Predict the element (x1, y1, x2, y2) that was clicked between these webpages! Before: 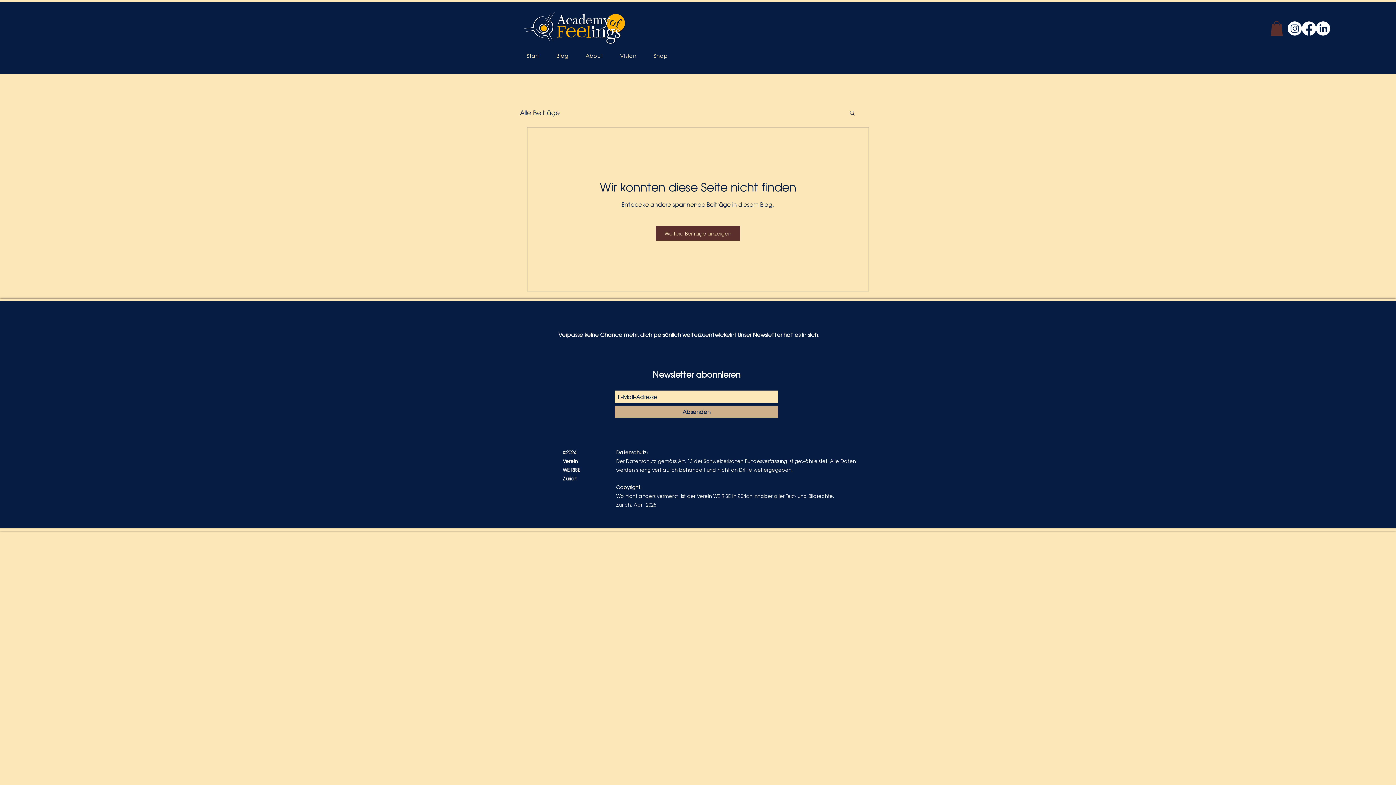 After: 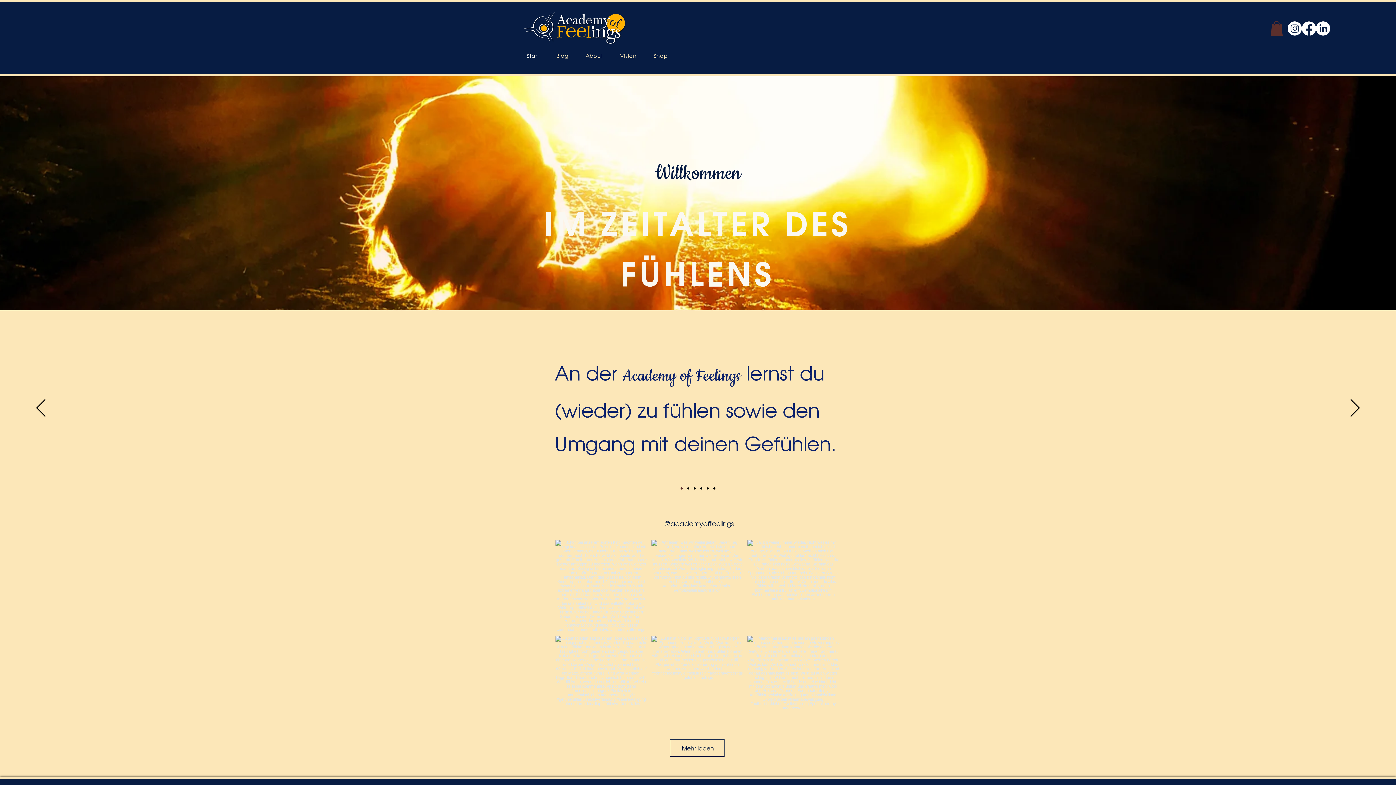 Action: bbox: (524, 48, 553, 62) label: Start